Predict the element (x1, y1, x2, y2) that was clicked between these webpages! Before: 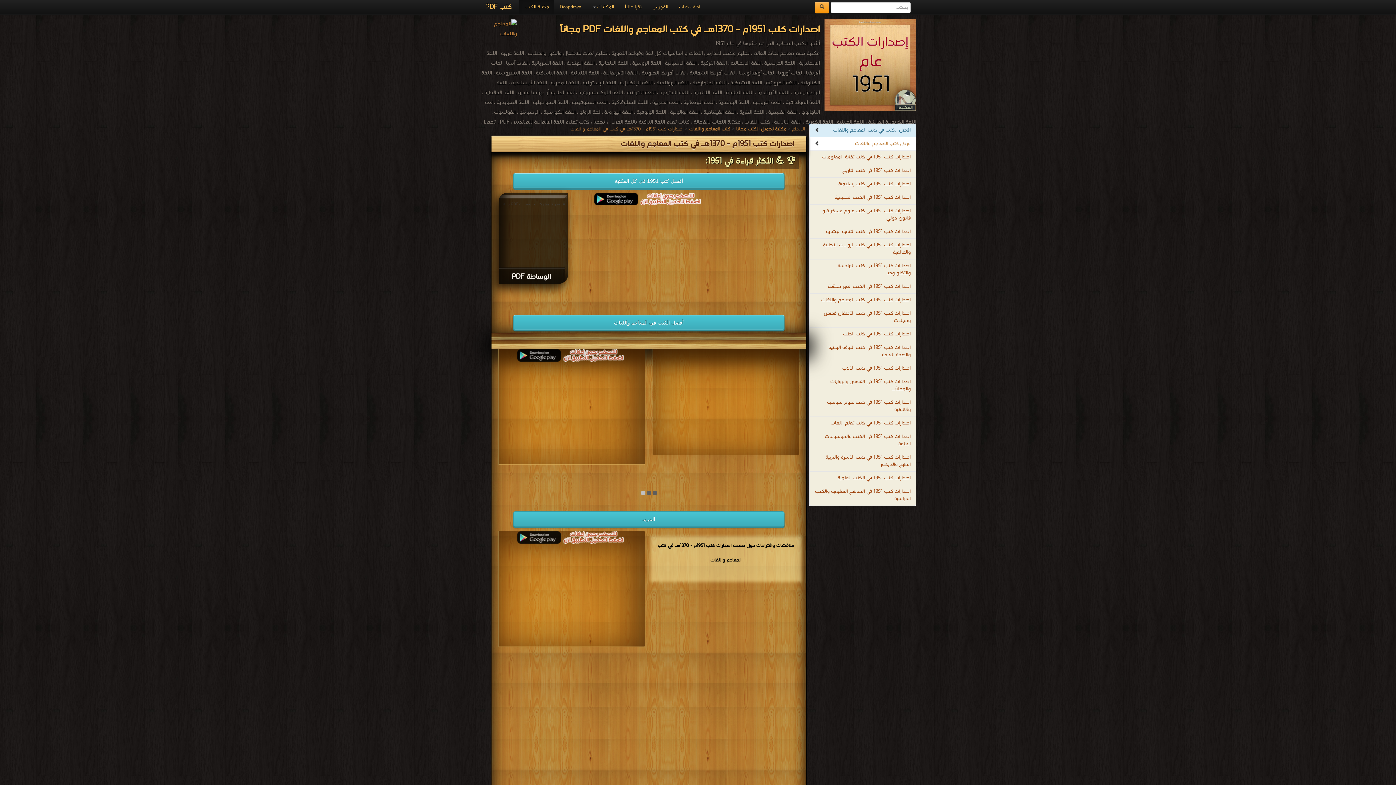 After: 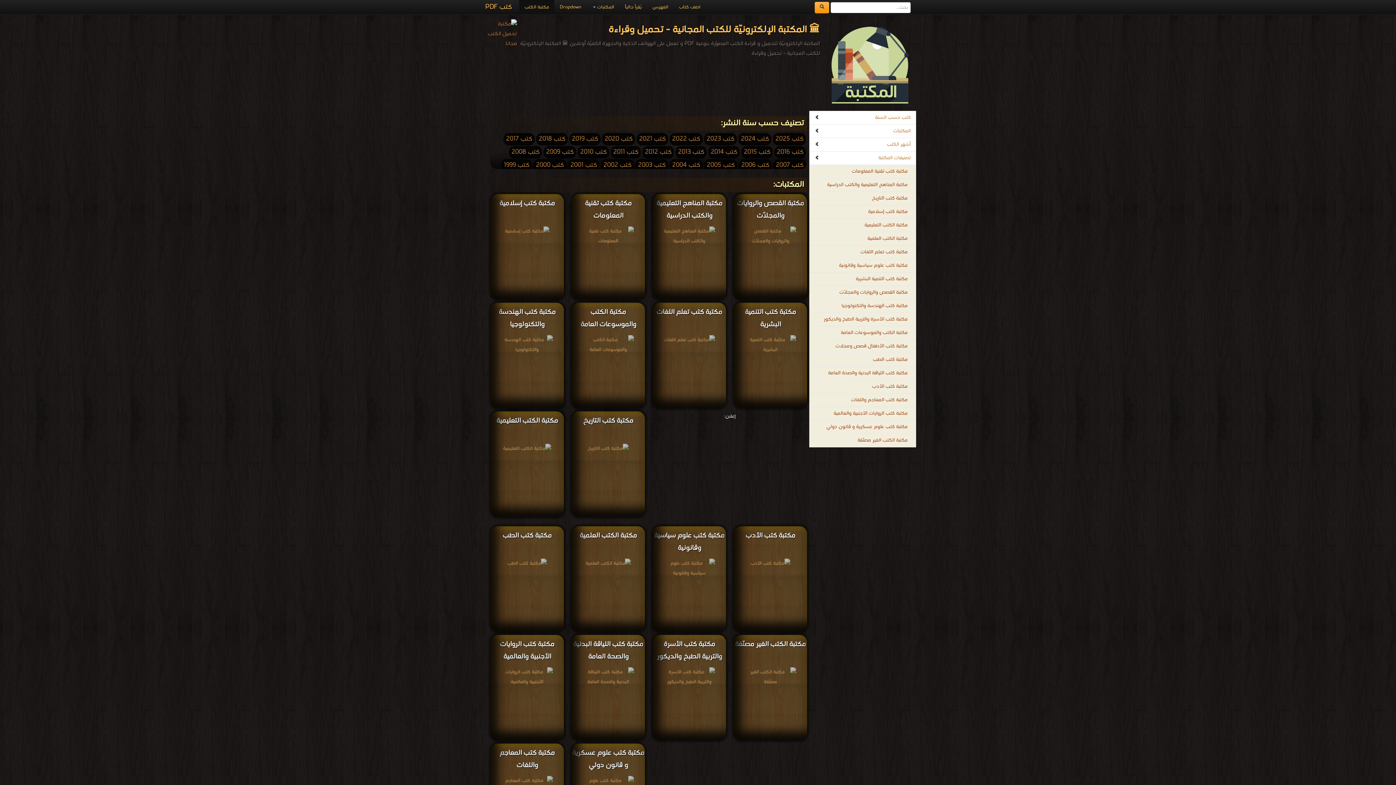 Action: bbox: (736, 125, 786, 133) label: مكتبة تحميل الكتب مجانا